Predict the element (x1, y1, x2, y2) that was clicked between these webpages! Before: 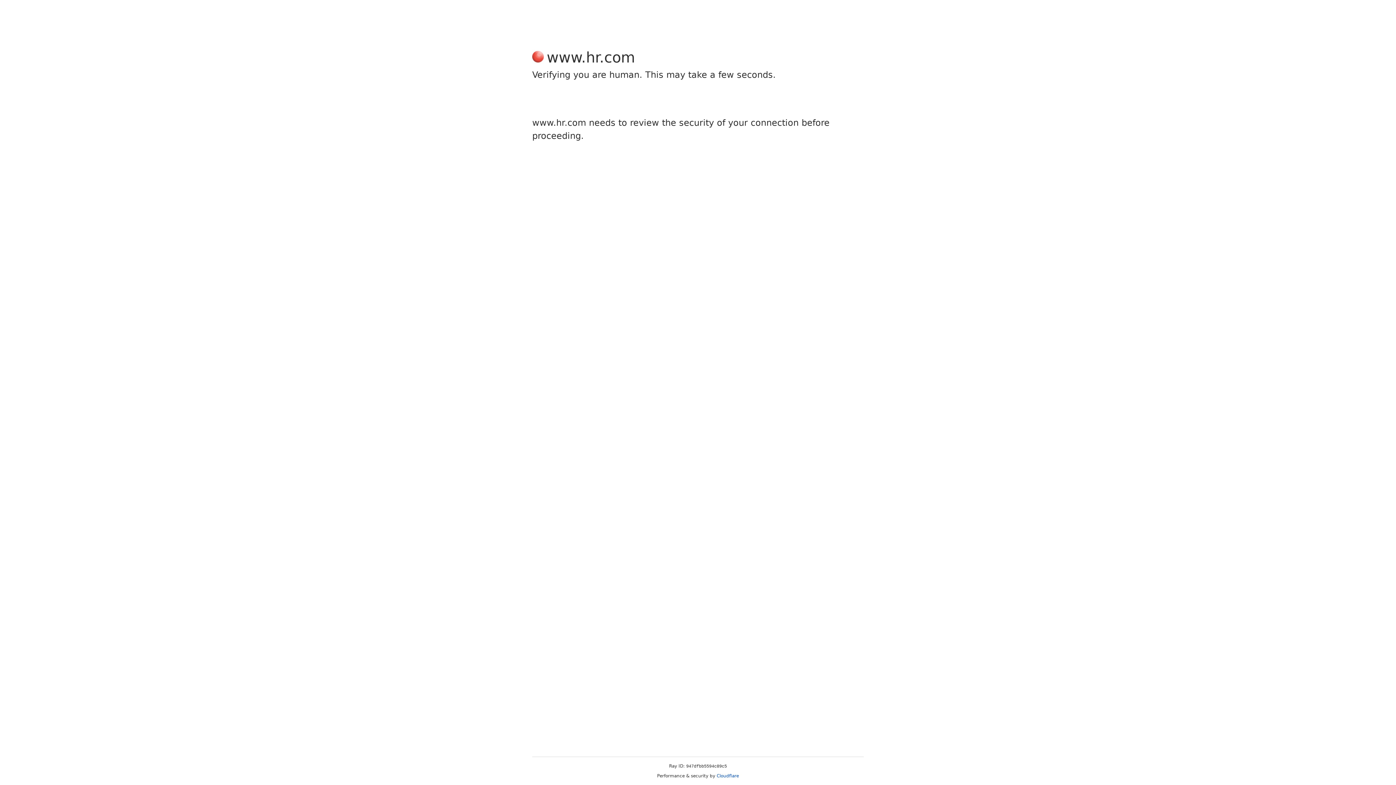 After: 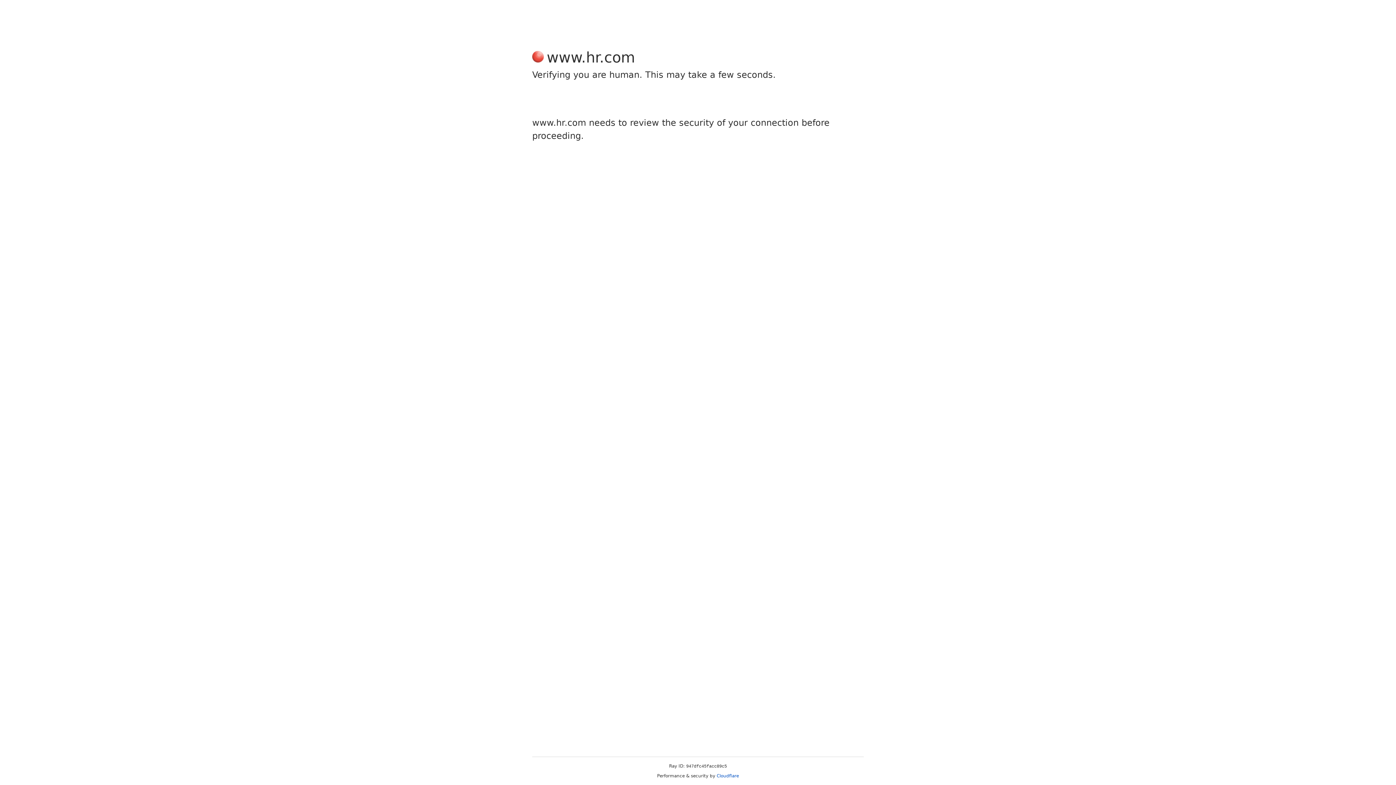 Action: label: Cloudflare bbox: (716, 773, 739, 778)